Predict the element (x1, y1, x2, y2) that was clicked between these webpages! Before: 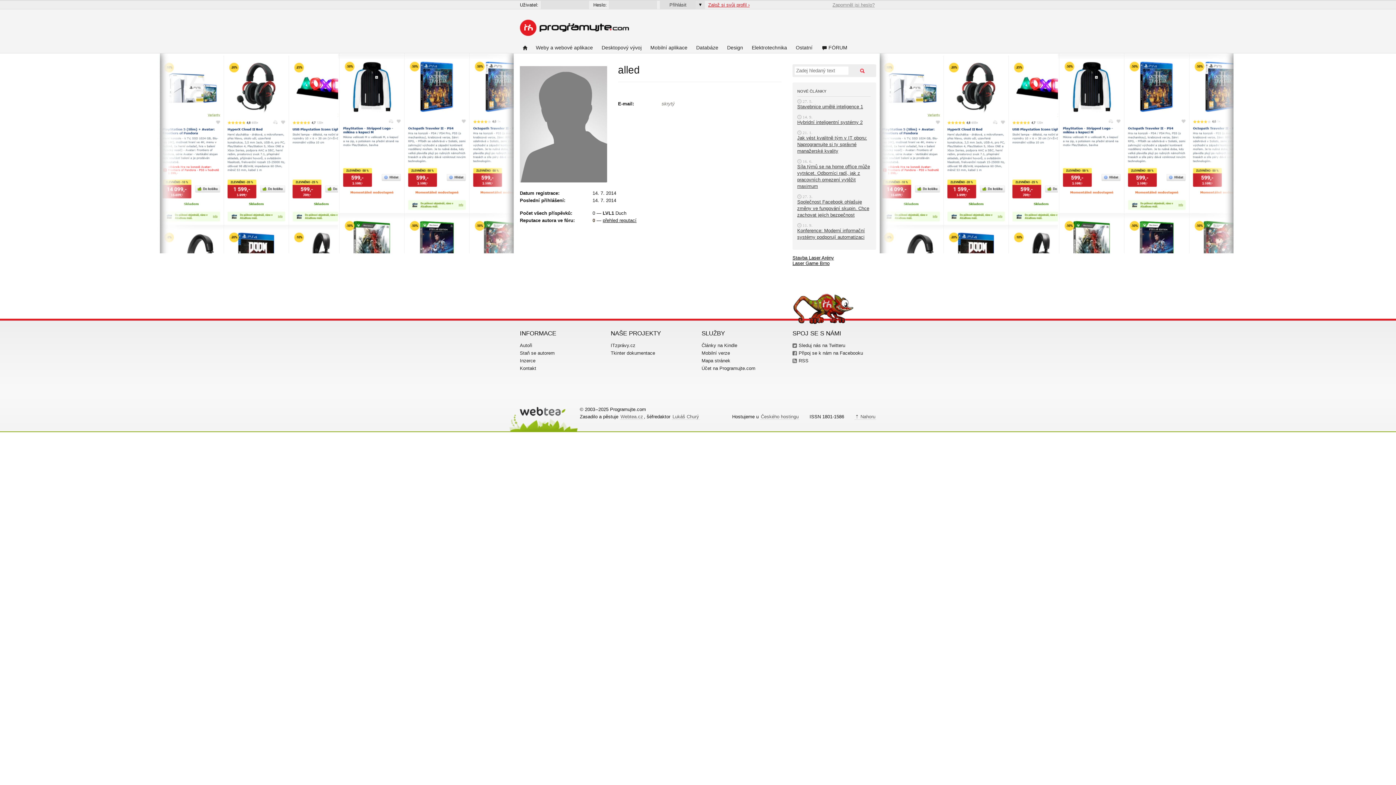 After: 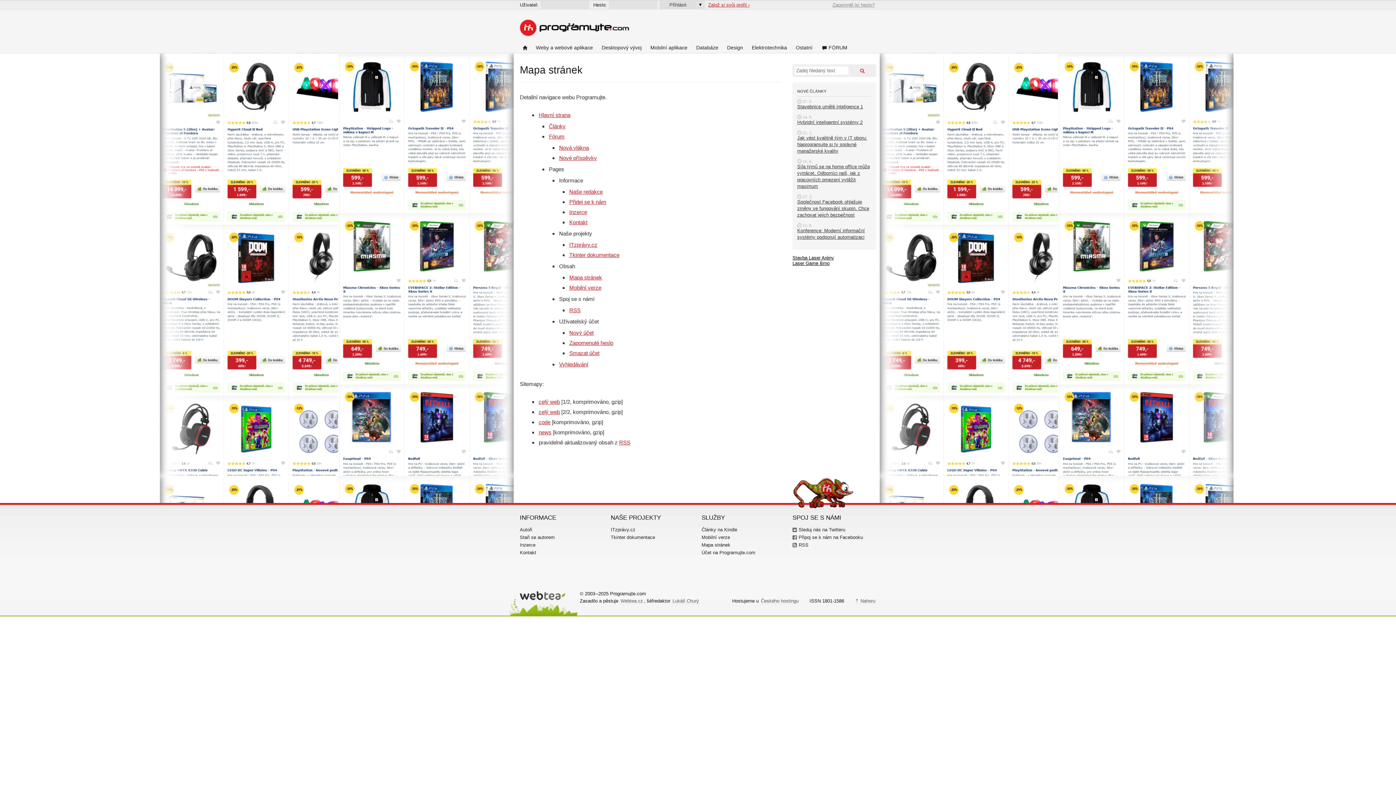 Action: bbox: (701, 358, 730, 363) label: Mapa stránek